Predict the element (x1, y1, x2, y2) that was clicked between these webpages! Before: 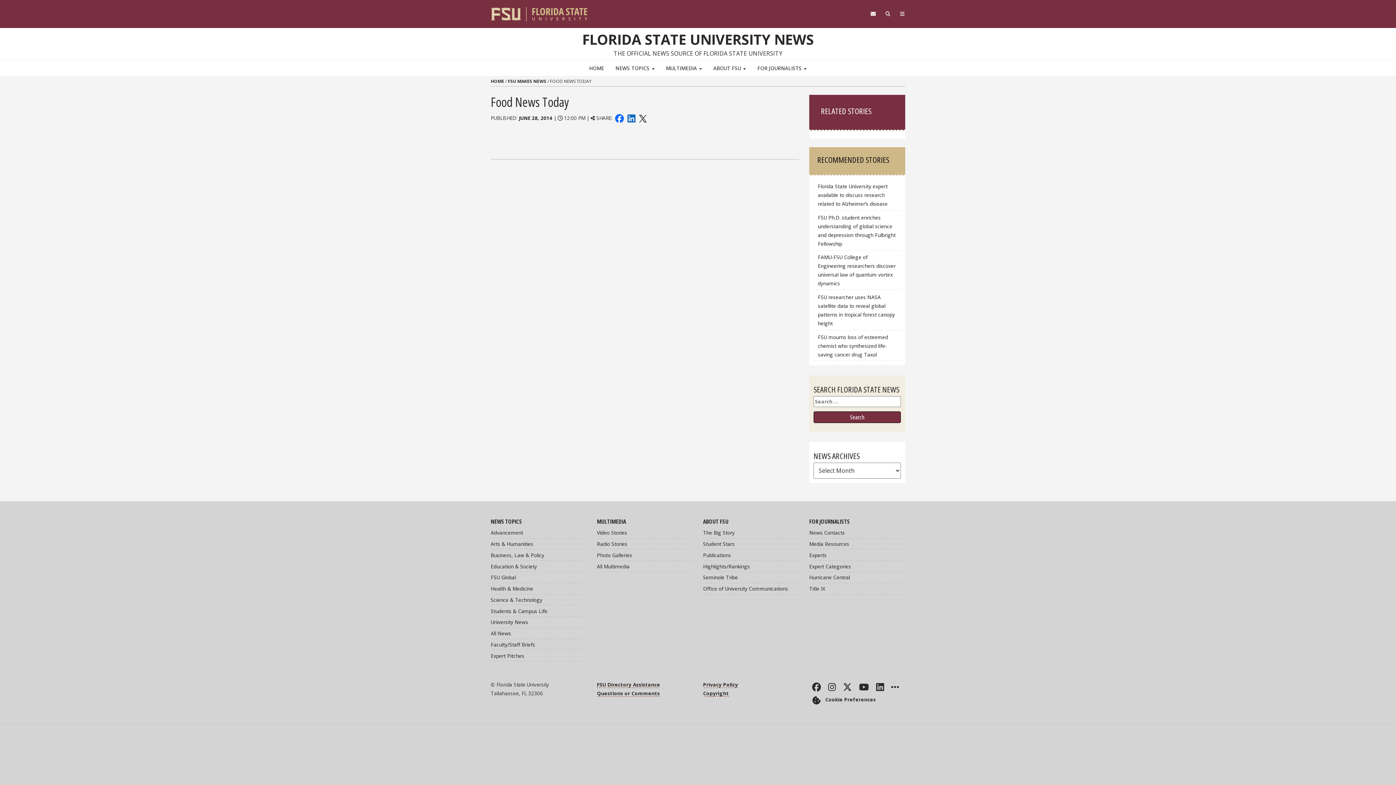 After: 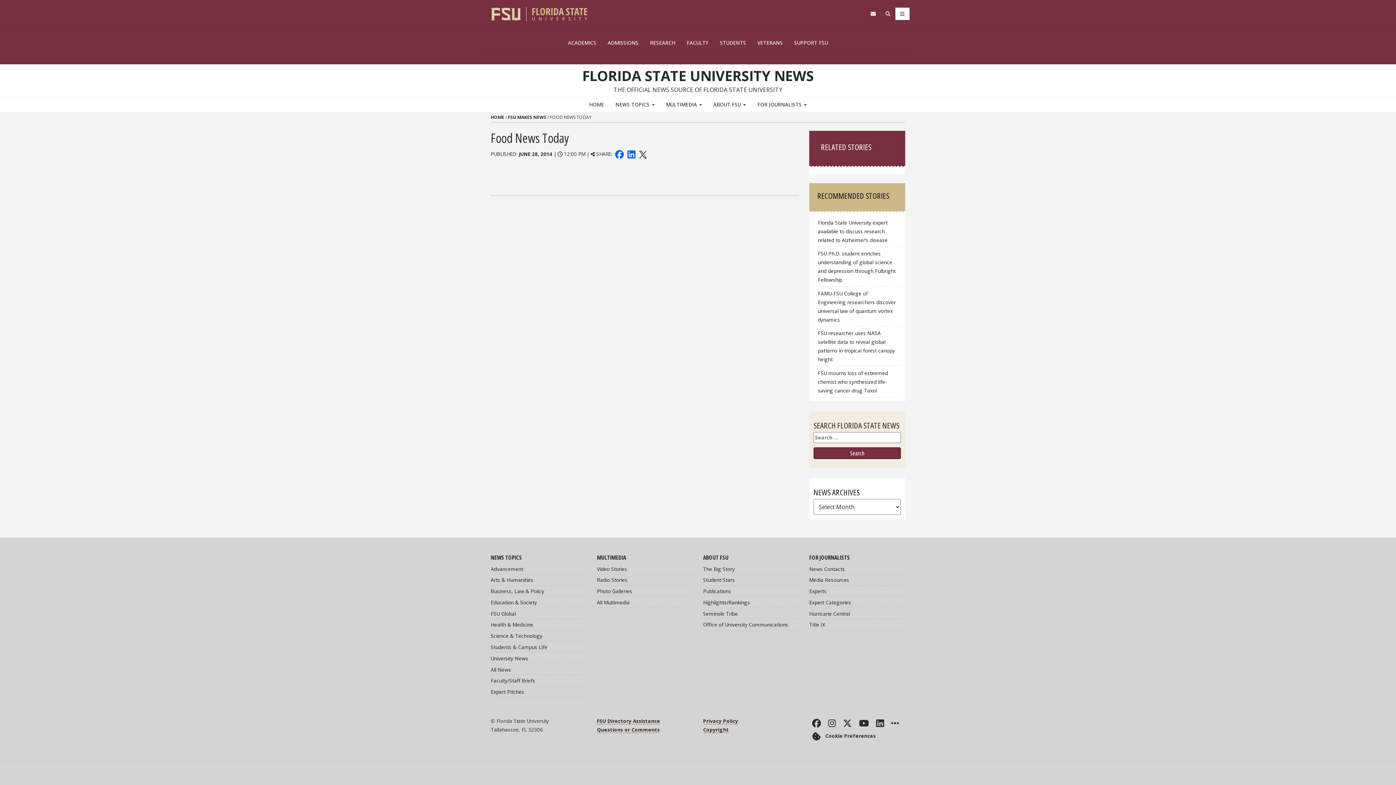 Action: bbox: (895, 7, 909, 19) label: Navigation